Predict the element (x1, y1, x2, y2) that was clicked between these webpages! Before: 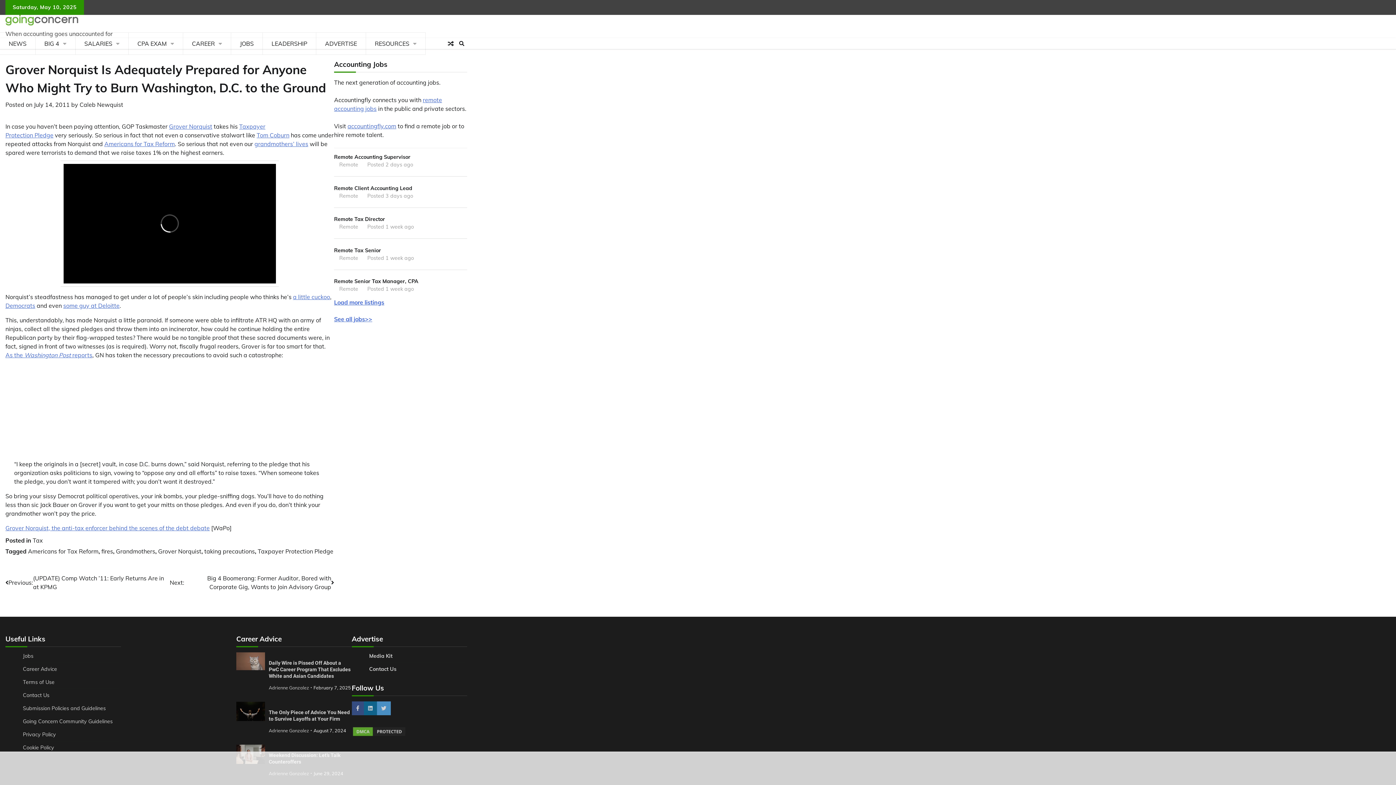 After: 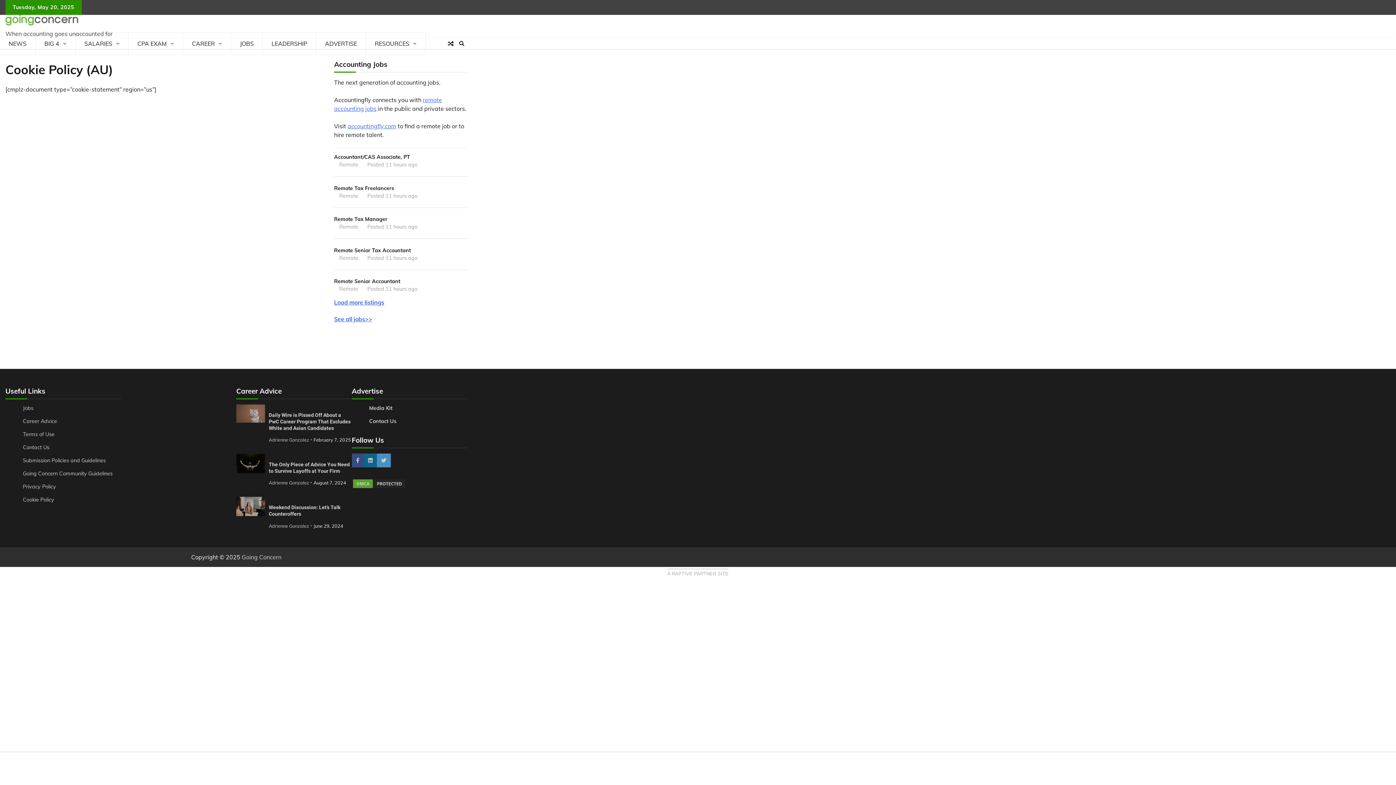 Action: label: Cookie Policy bbox: (22, 744, 54, 751)